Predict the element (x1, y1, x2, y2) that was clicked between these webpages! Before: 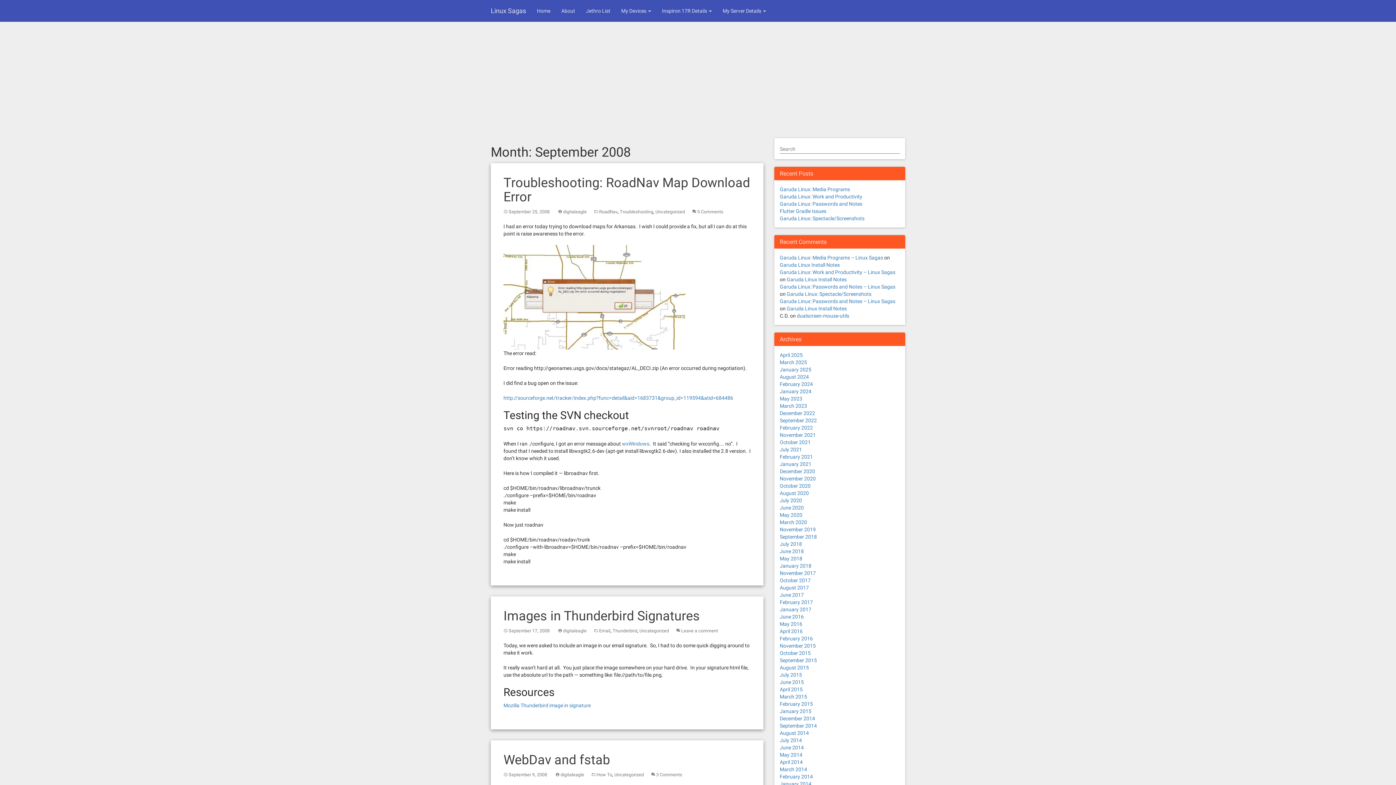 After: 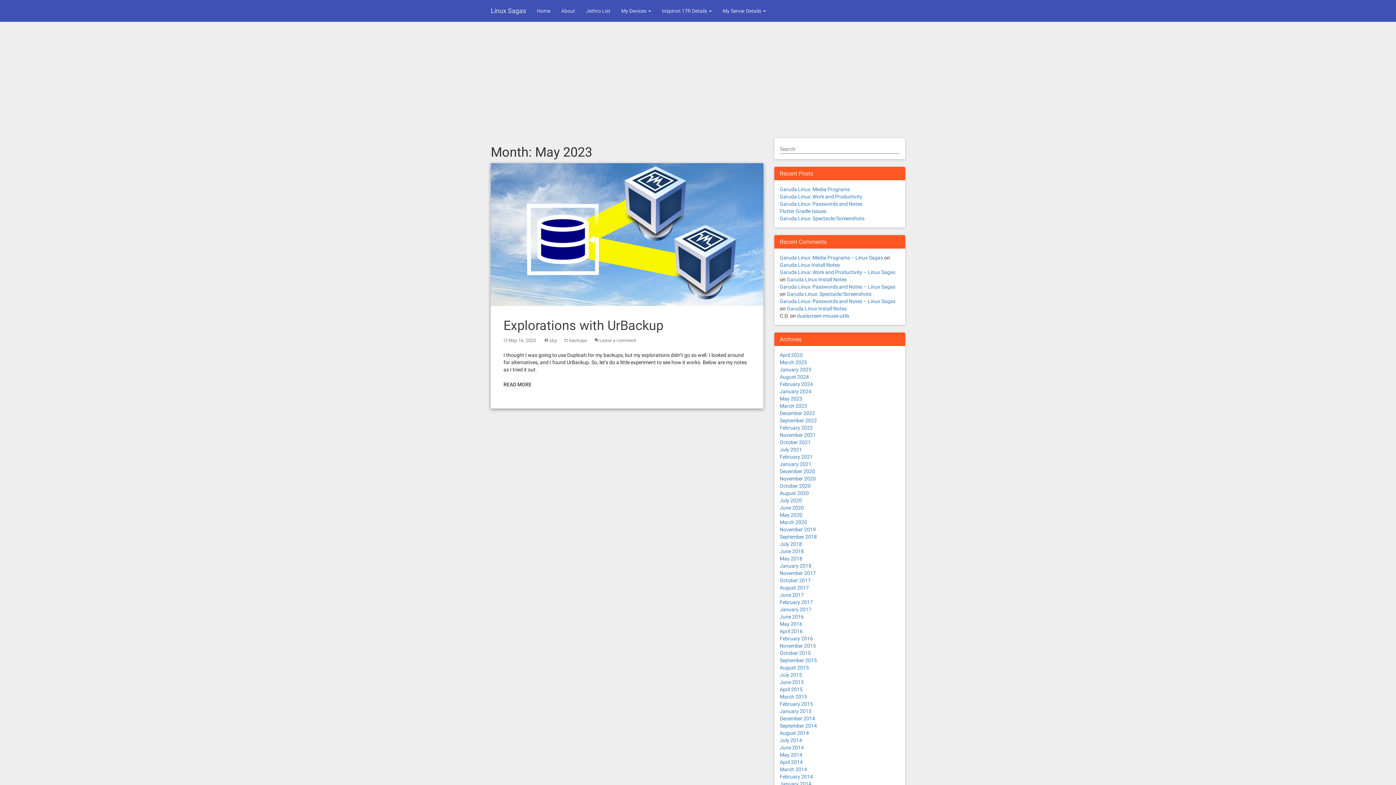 Action: bbox: (780, 396, 802, 401) label: May 2023